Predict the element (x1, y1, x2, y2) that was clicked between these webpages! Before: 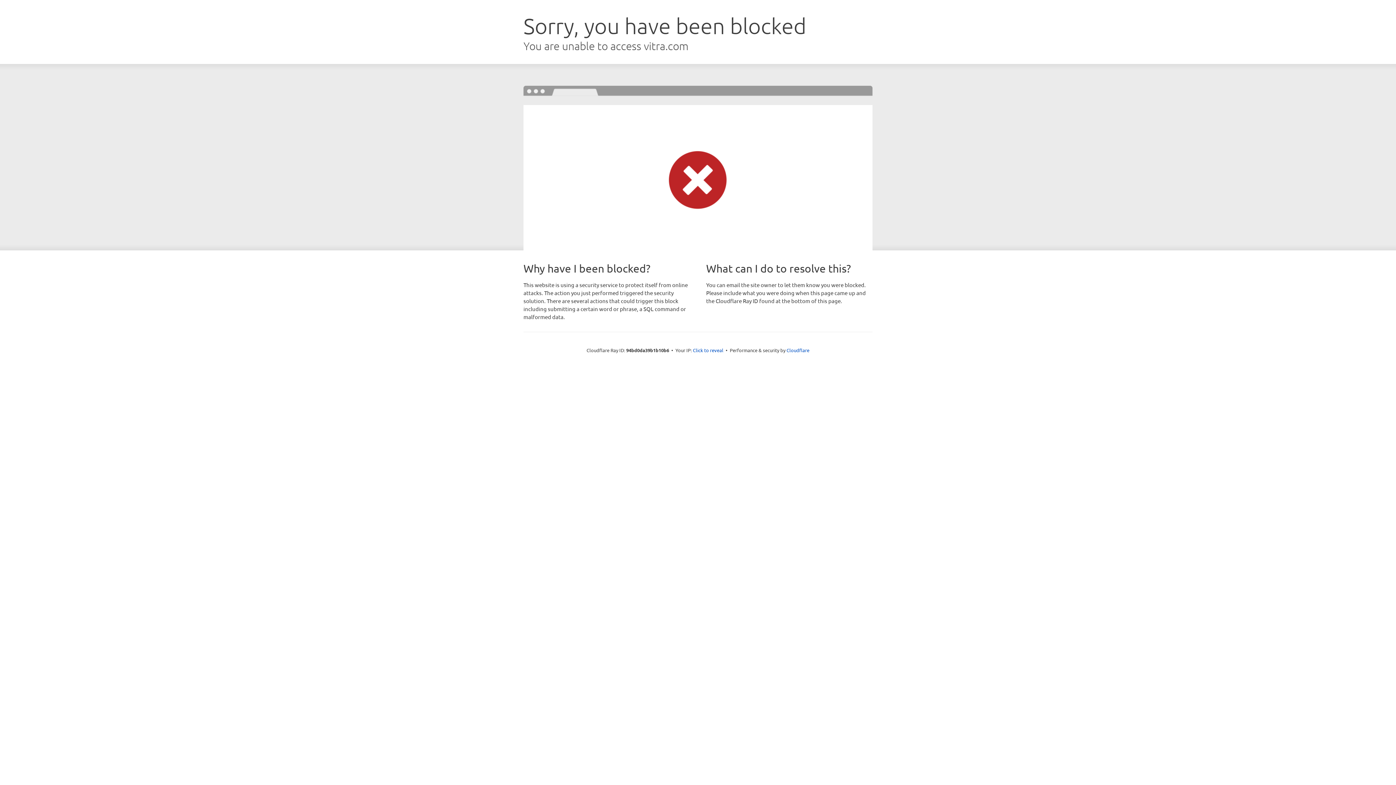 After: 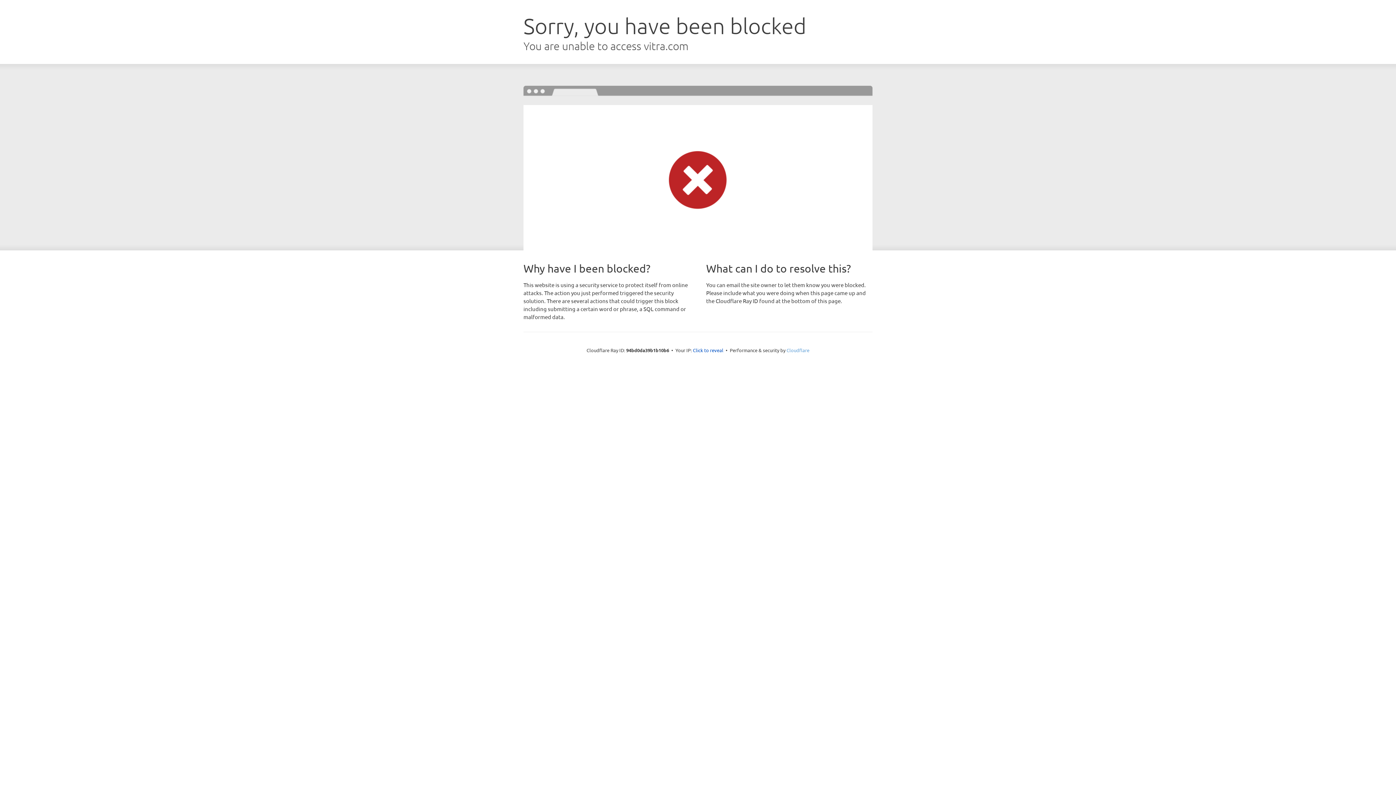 Action: label: Cloudflare bbox: (786, 347, 809, 353)